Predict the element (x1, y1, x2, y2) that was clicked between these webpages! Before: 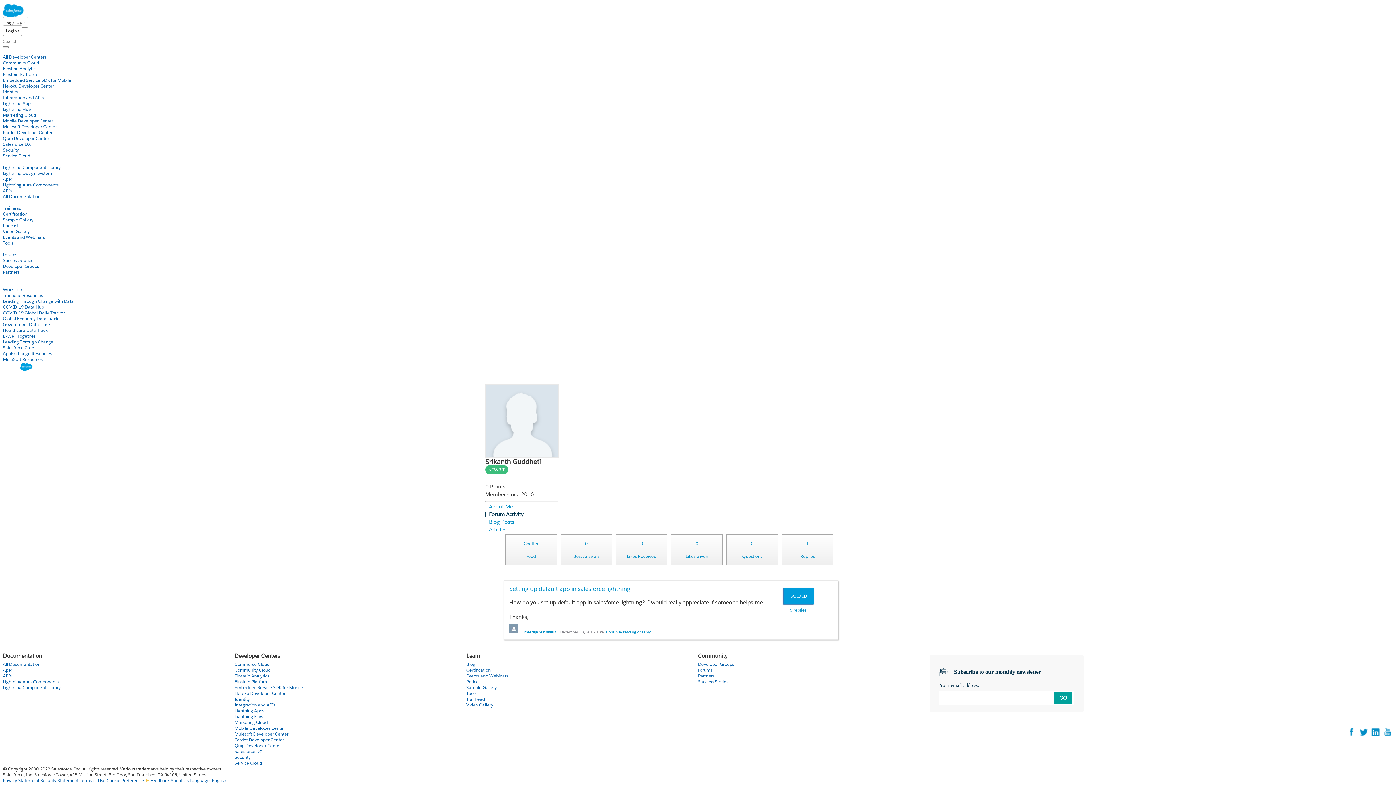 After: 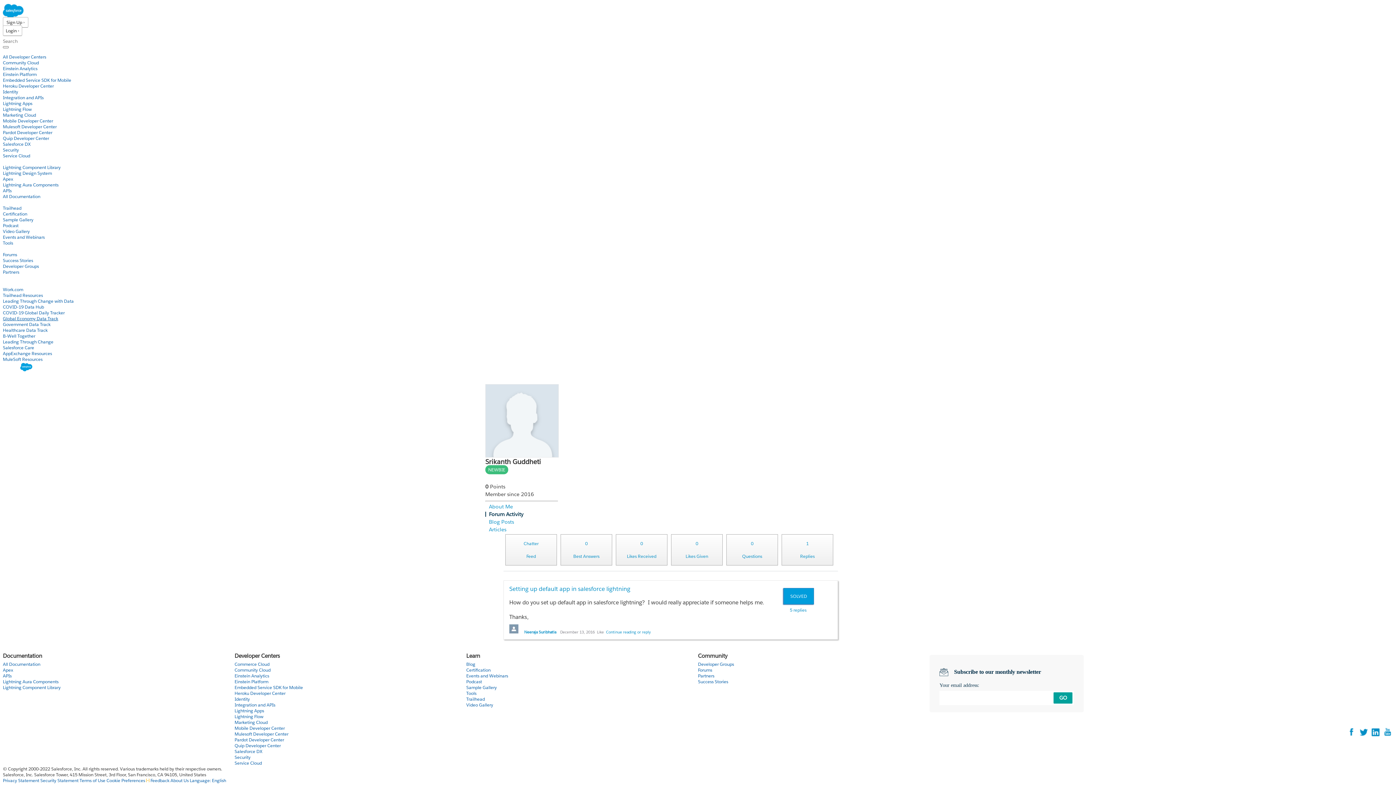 Action: label: Global Economy Data Track bbox: (2, 315, 58, 321)